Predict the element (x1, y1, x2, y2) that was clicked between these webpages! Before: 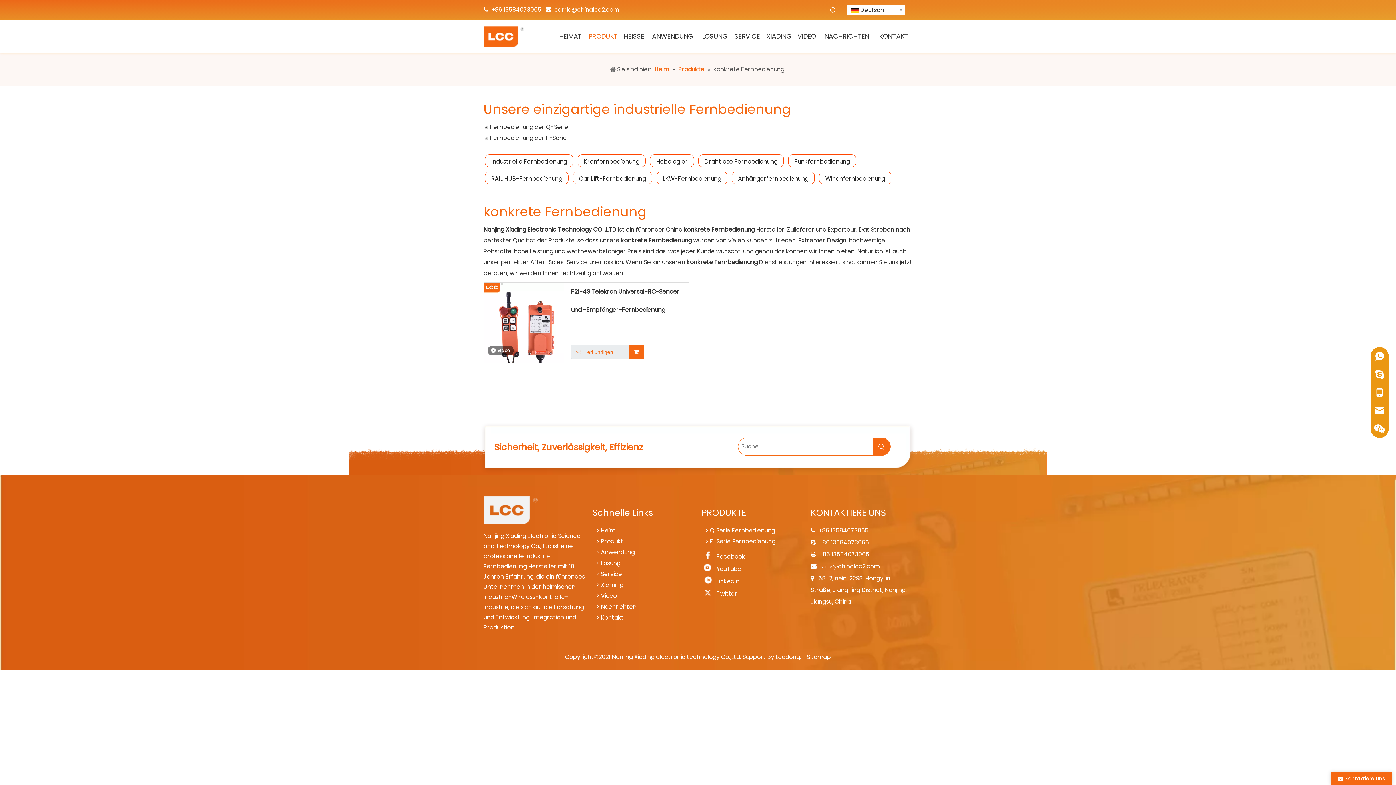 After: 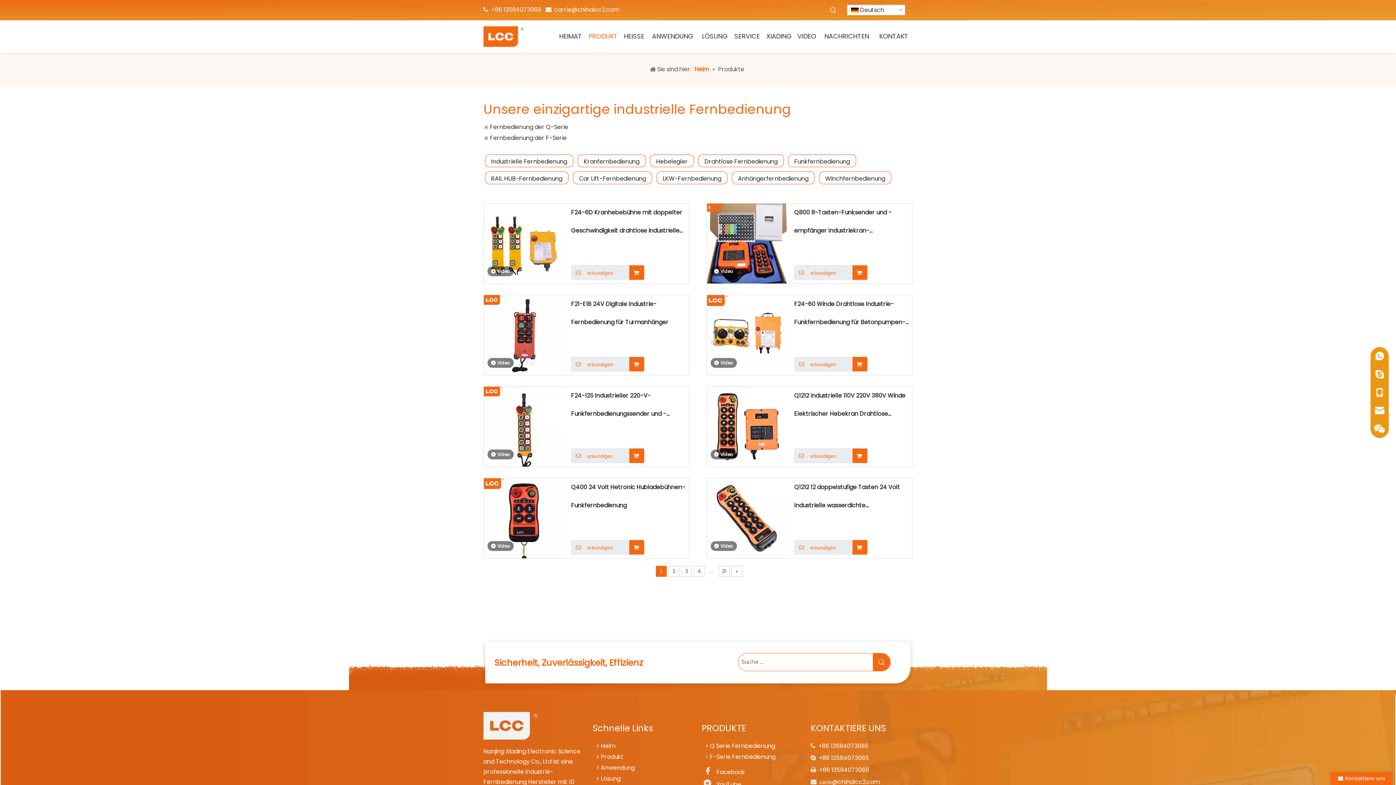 Action: bbox: (678, 65, 706, 73) label: Produkte 